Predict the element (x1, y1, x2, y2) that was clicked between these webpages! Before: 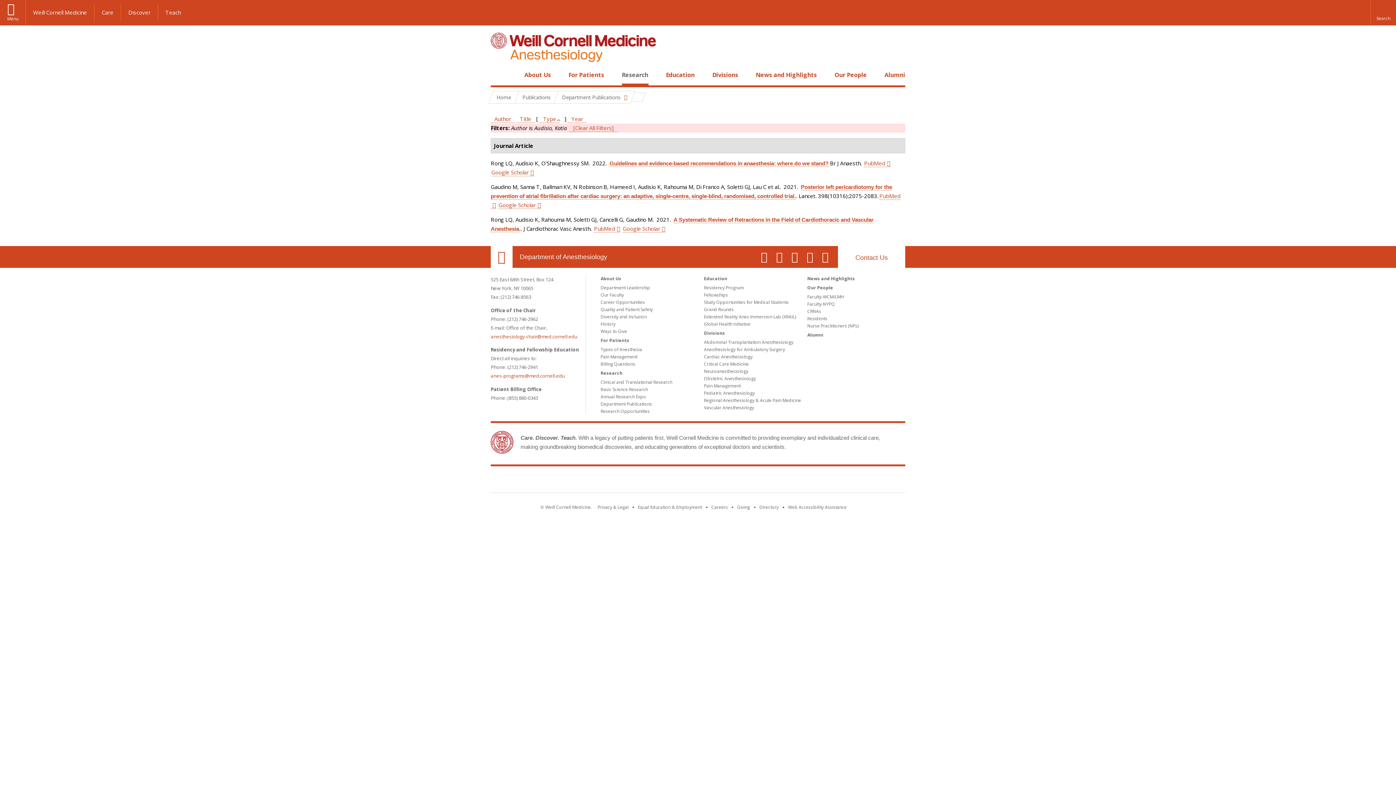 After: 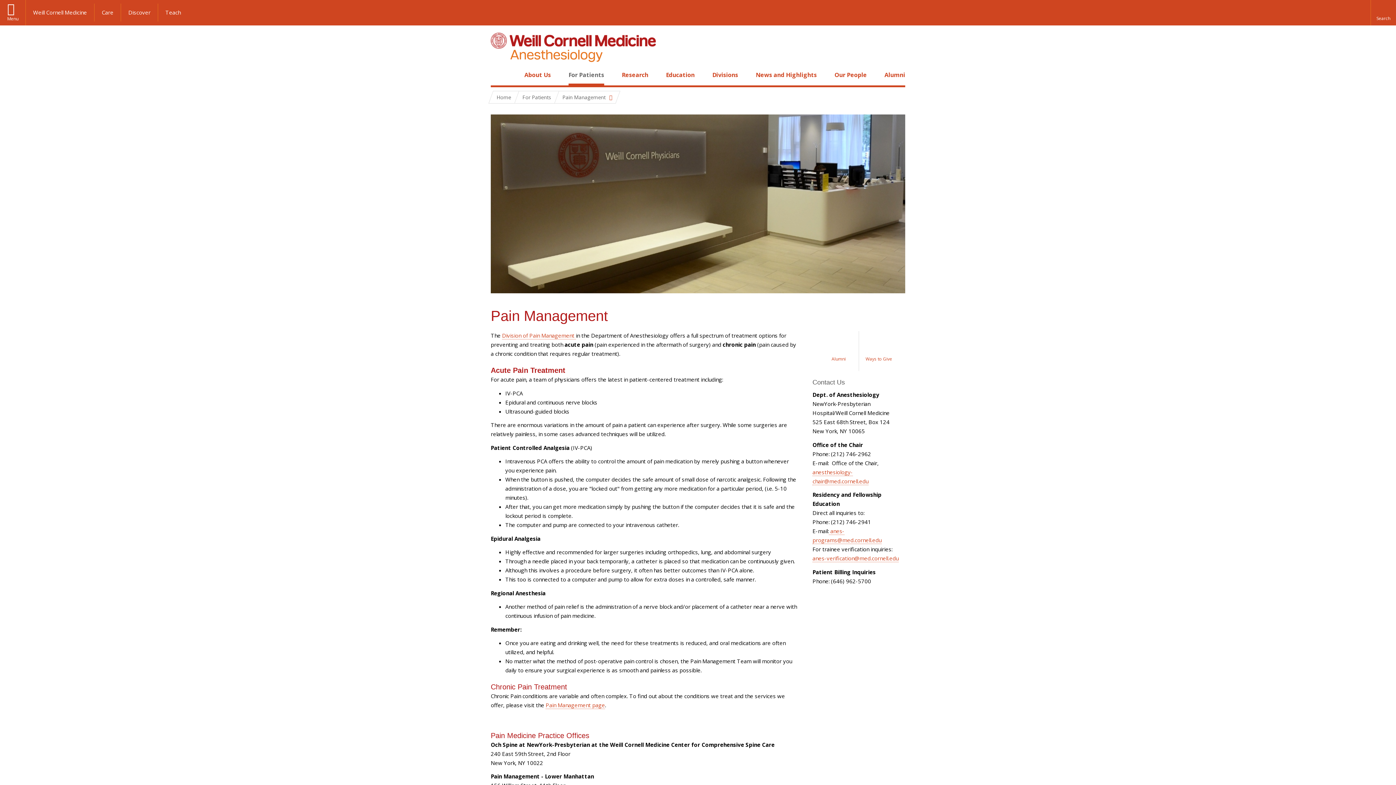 Action: label: Pain Management bbox: (600, 353, 637, 360)